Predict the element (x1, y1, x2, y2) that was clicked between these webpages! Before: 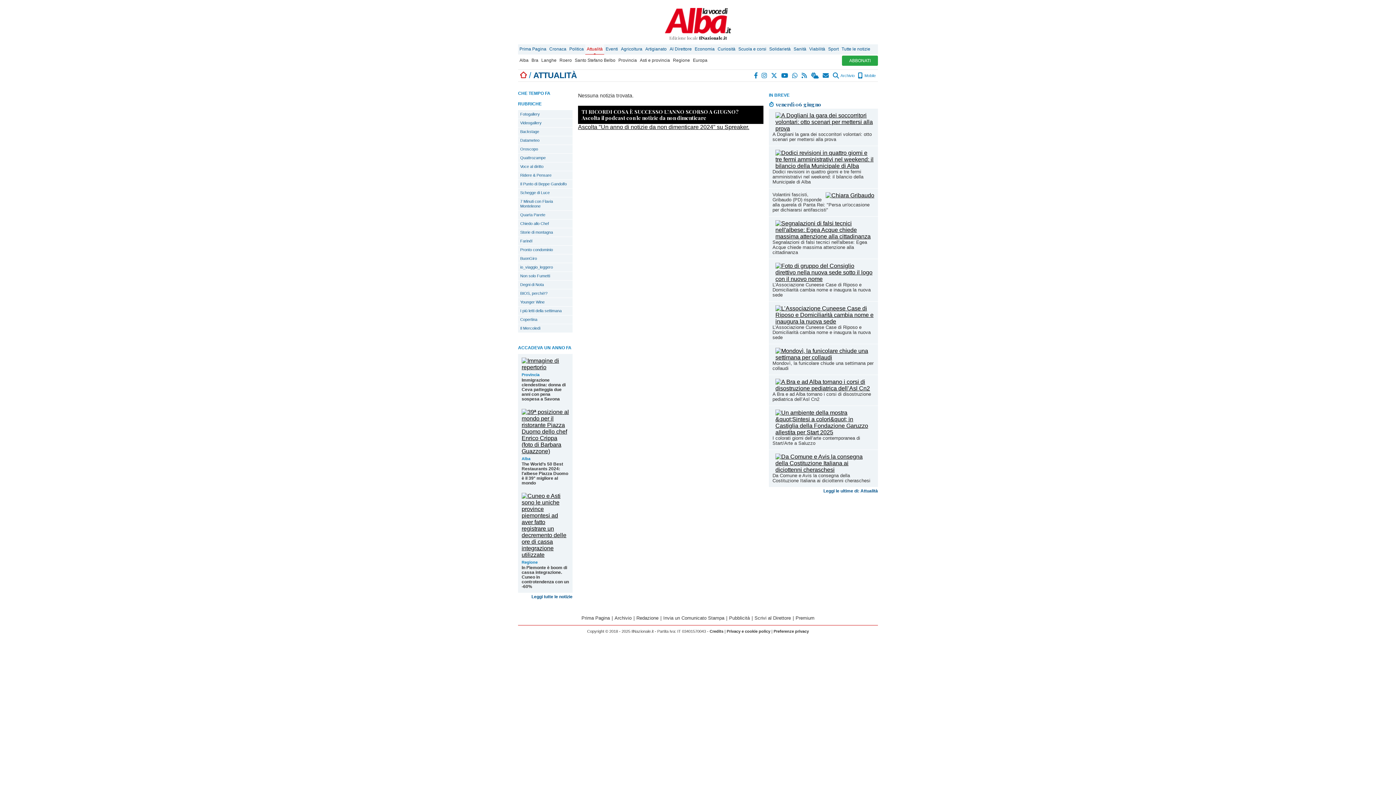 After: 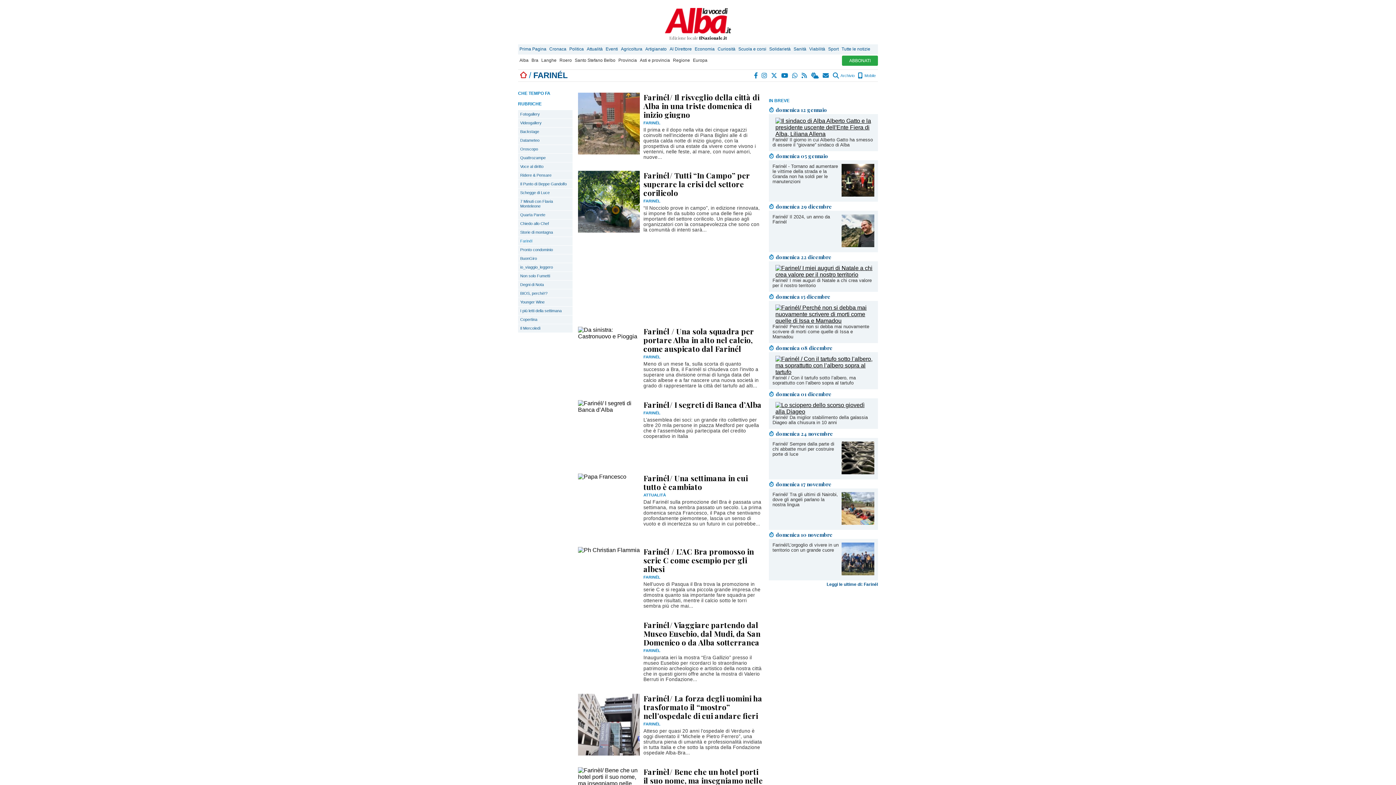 Action: bbox: (518, 237, 572, 245) label: Farinél